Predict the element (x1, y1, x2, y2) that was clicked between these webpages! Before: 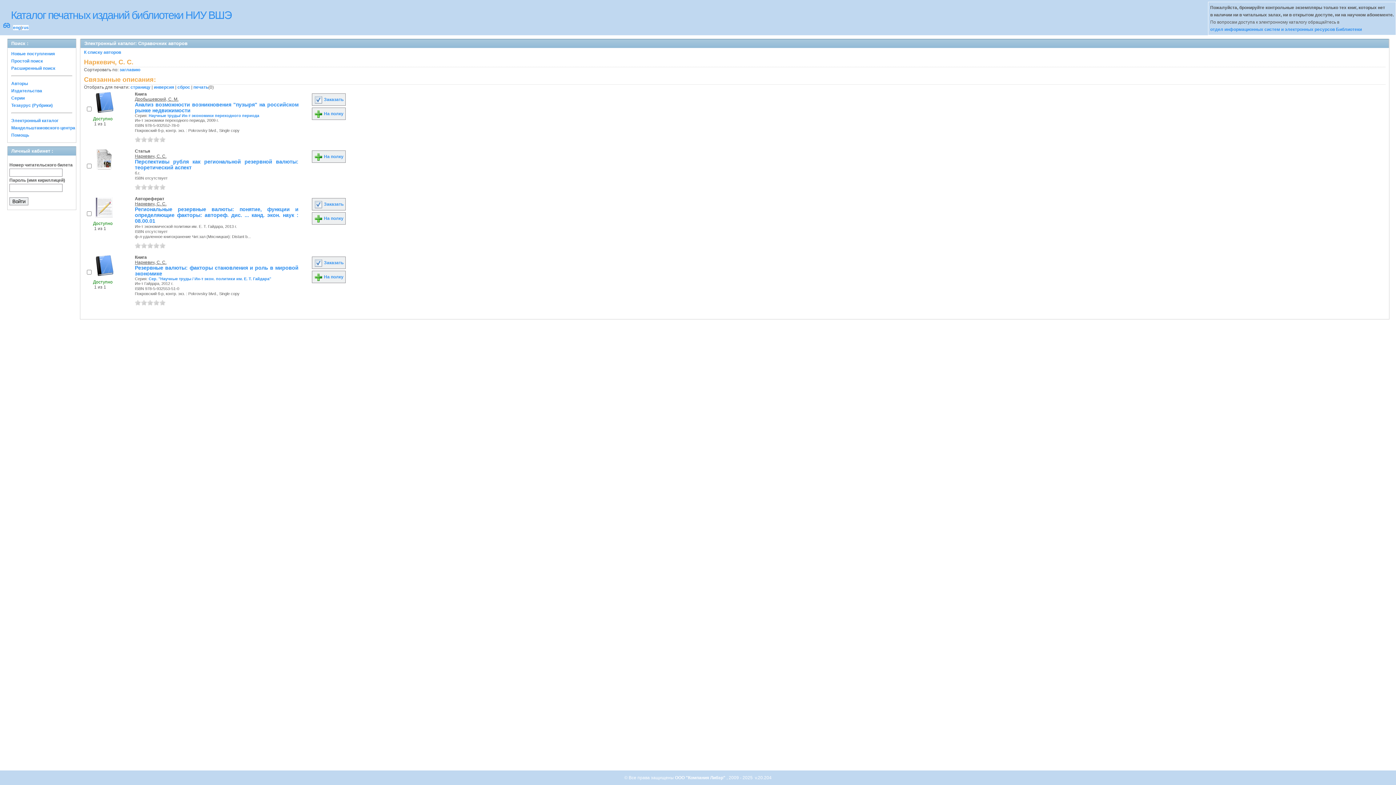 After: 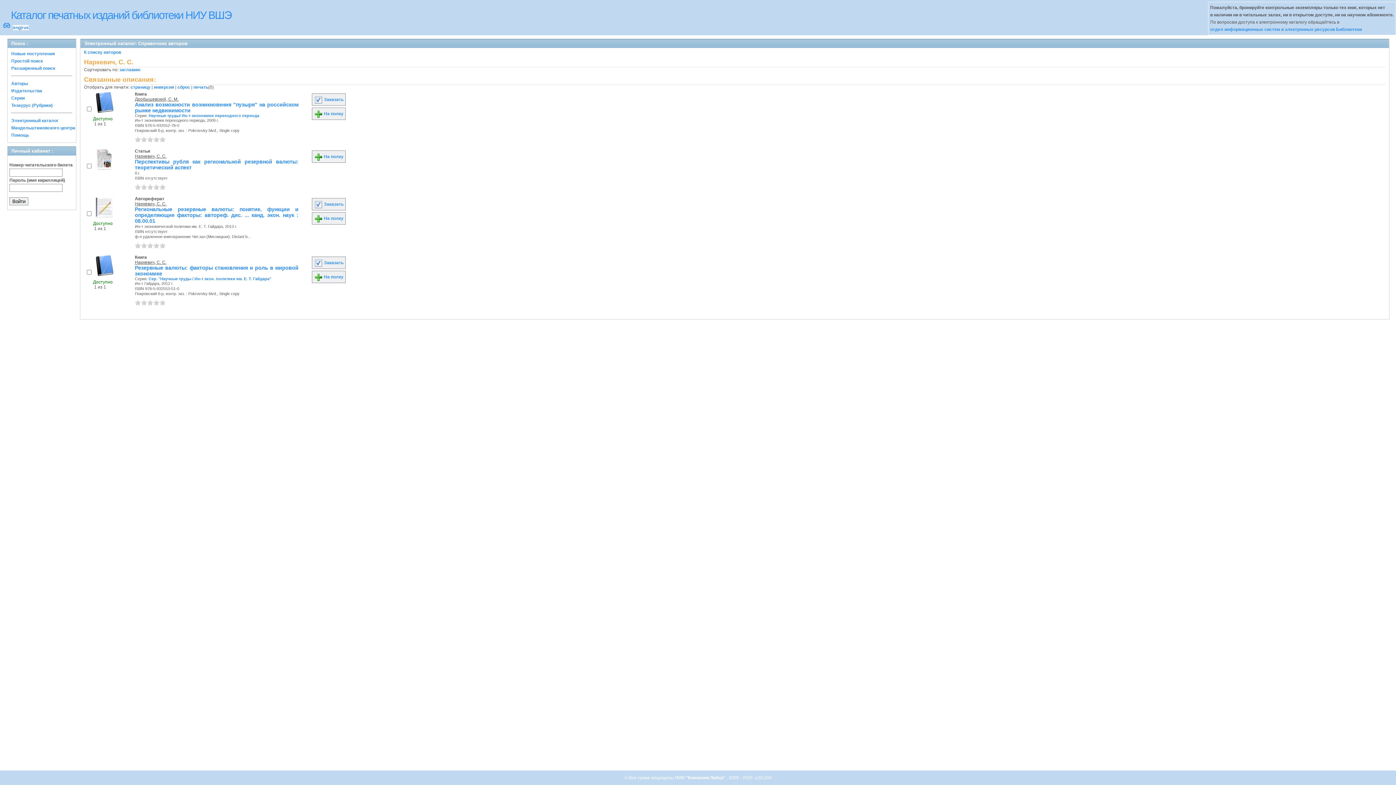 Action: bbox: (141, 242, 146, 248) label: 2